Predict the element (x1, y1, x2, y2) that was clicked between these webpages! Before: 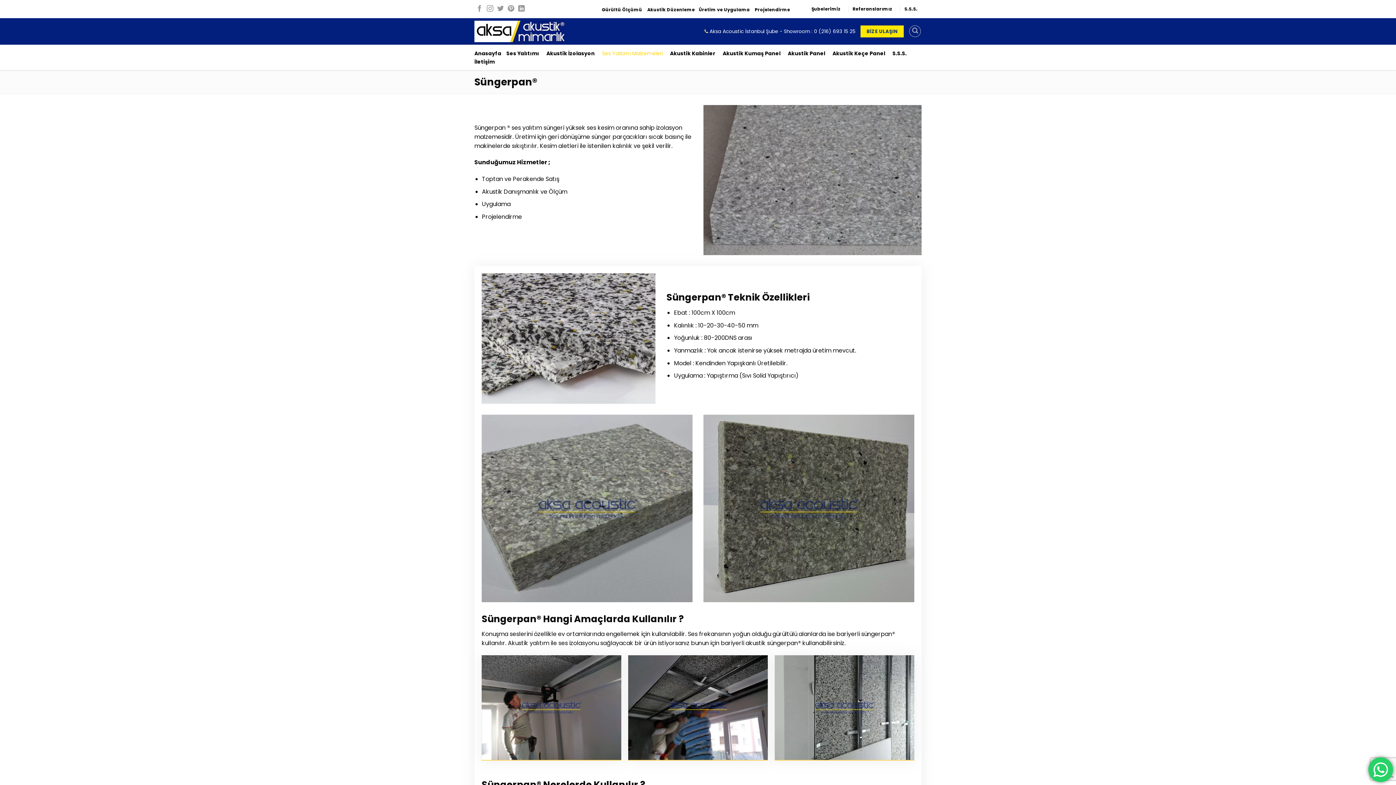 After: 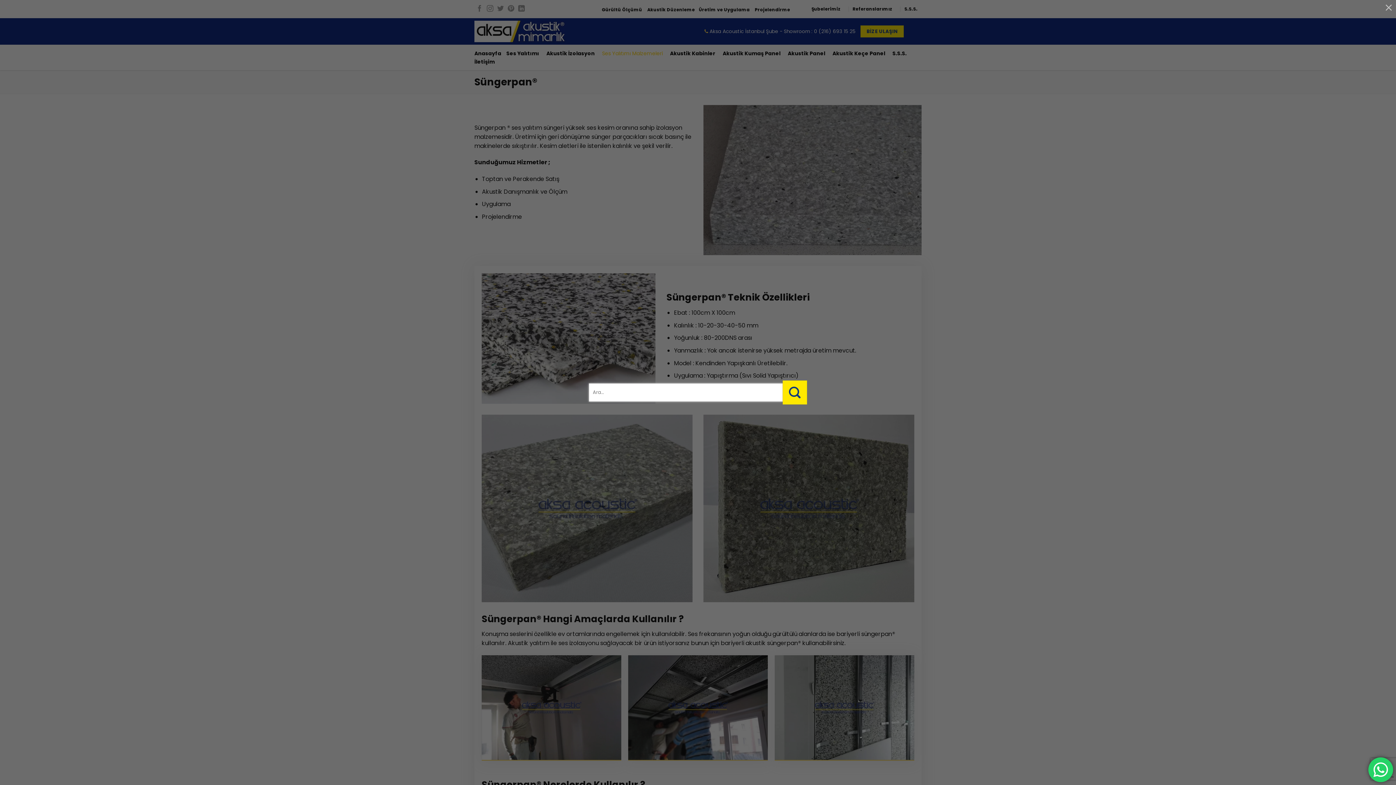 Action: bbox: (909, 25, 921, 37) label: Ara